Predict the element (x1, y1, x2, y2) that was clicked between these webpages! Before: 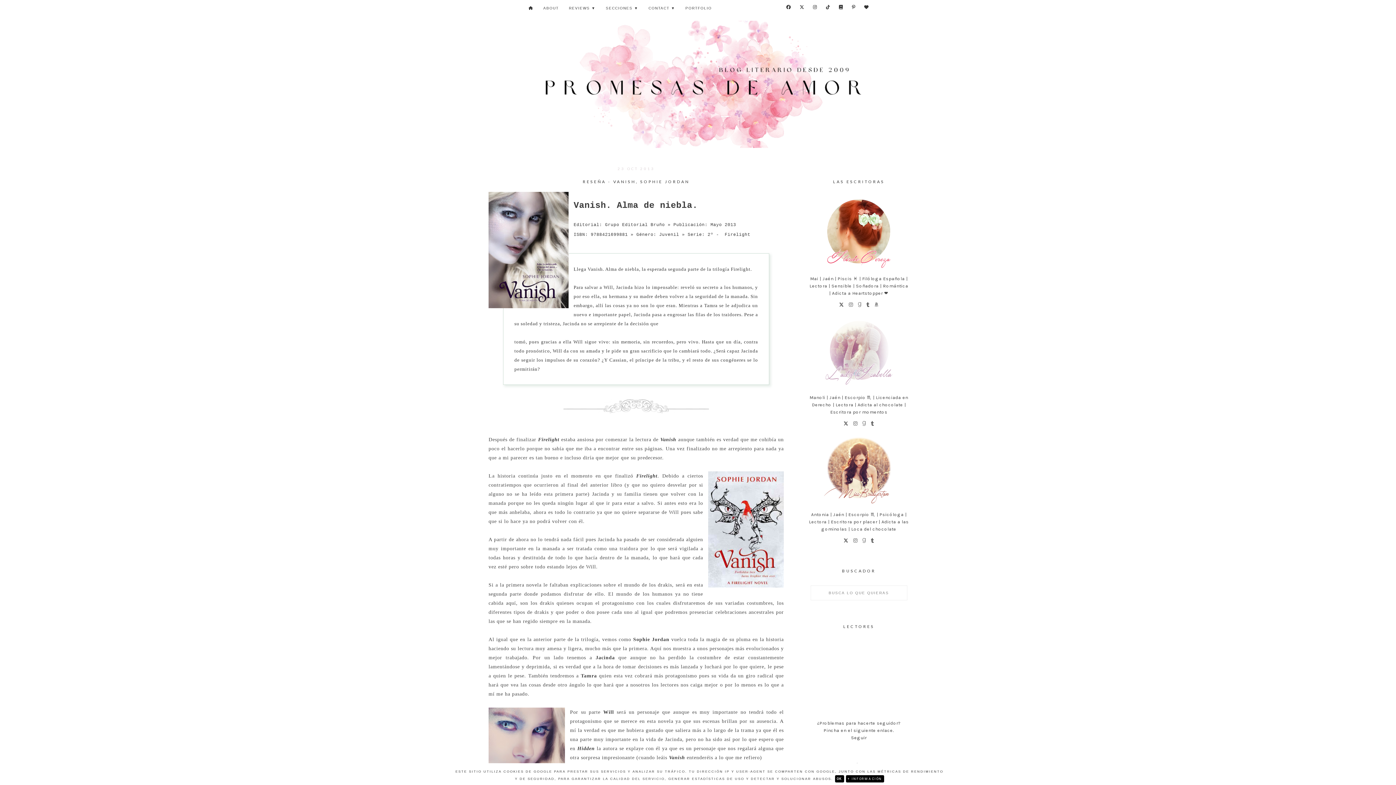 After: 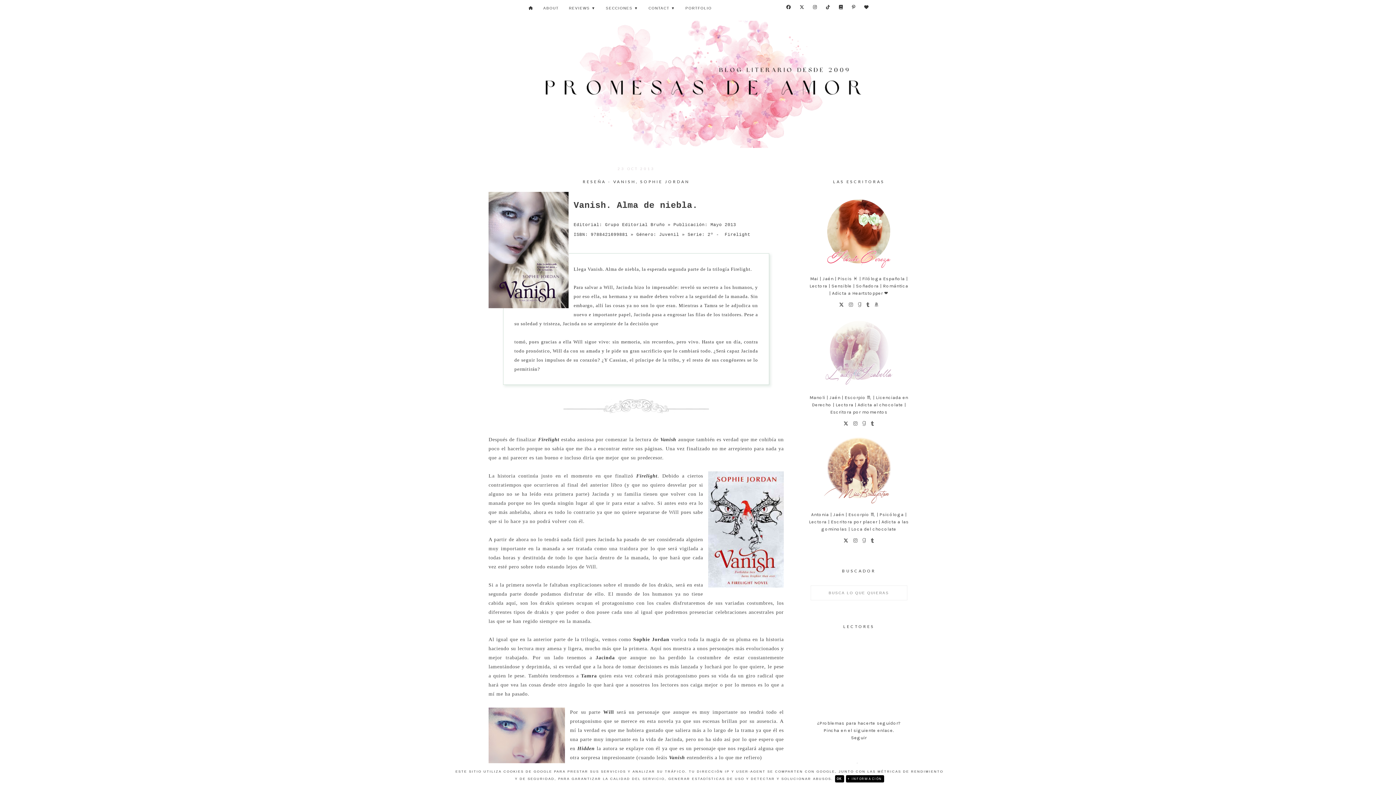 Action: bbox: (845, 302, 853, 307)